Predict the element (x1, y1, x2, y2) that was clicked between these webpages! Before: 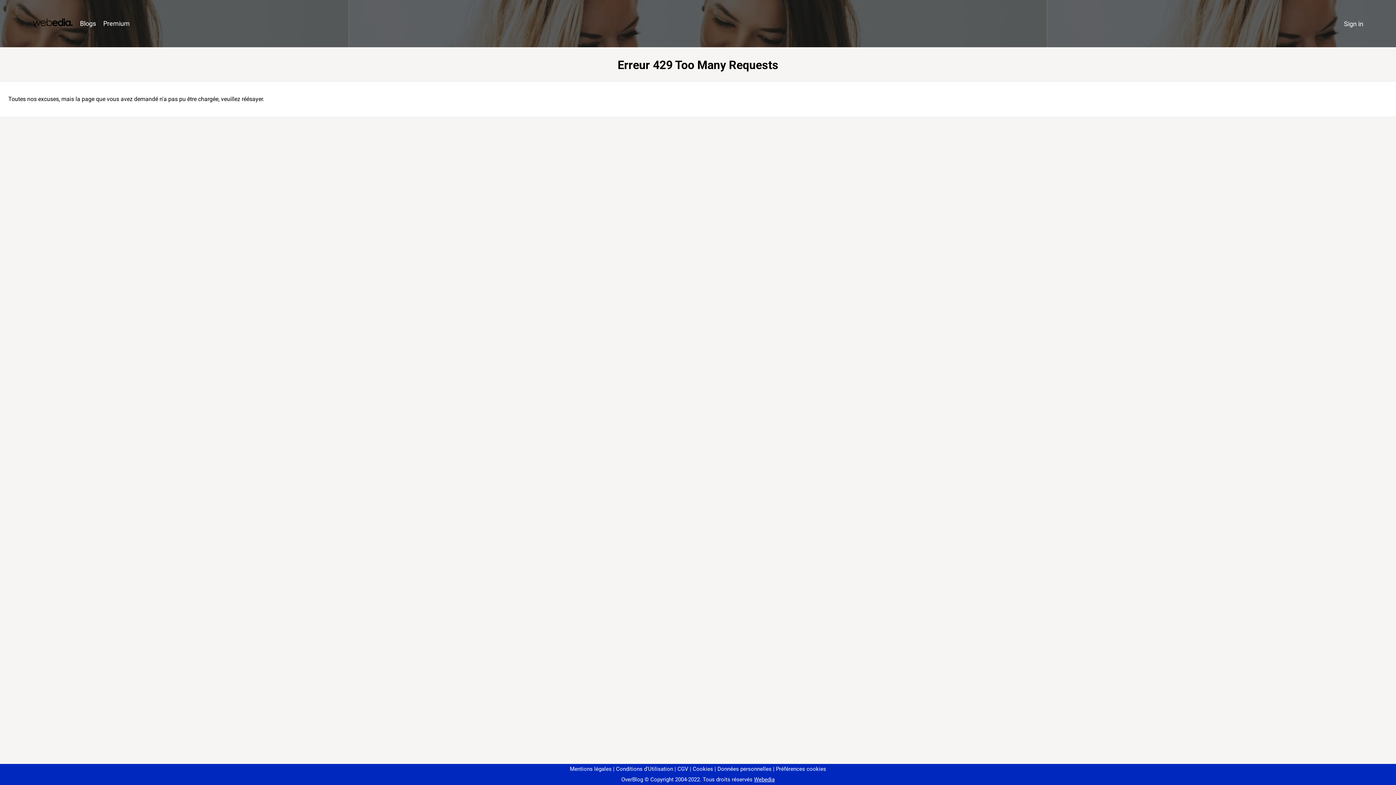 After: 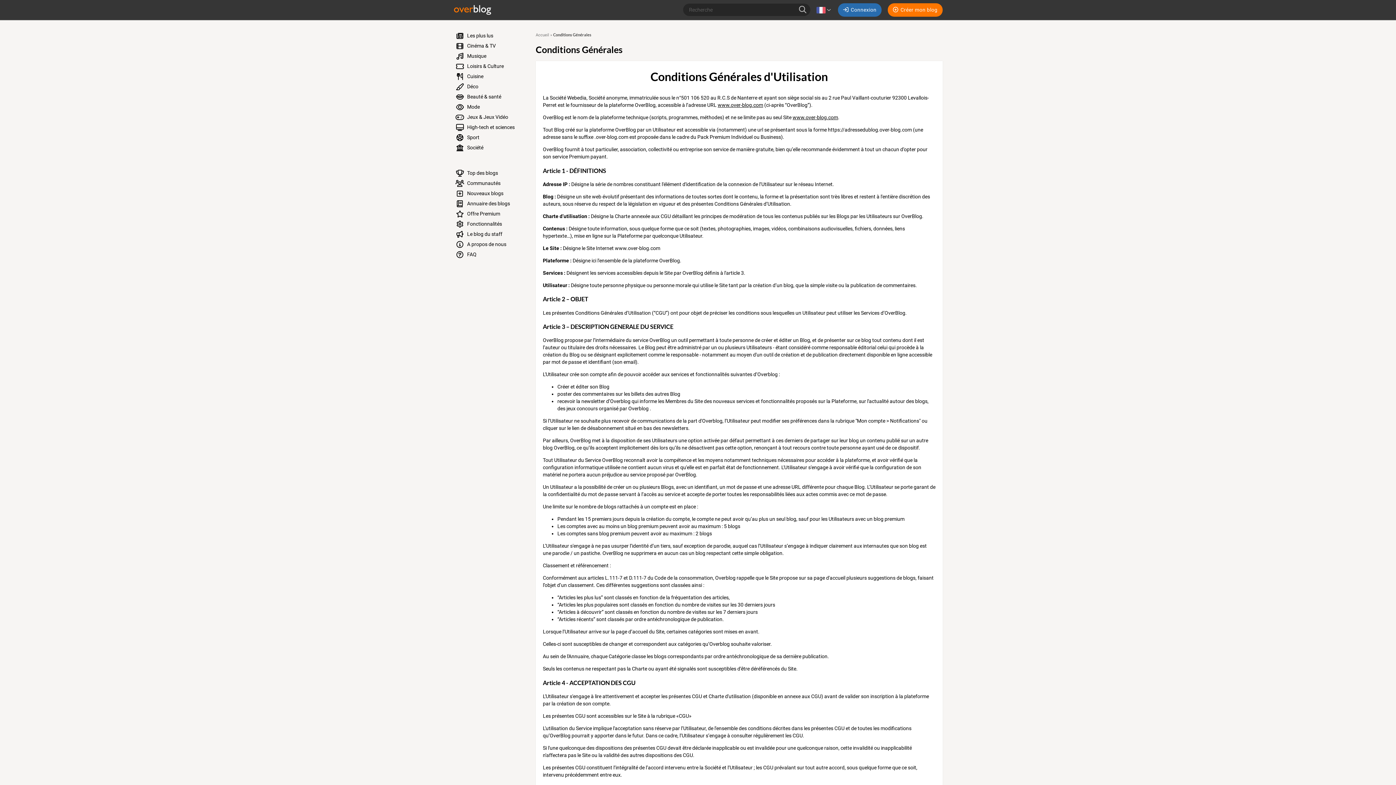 Action: bbox: (613, 766, 673, 772) label: Conditions d'Utilisation